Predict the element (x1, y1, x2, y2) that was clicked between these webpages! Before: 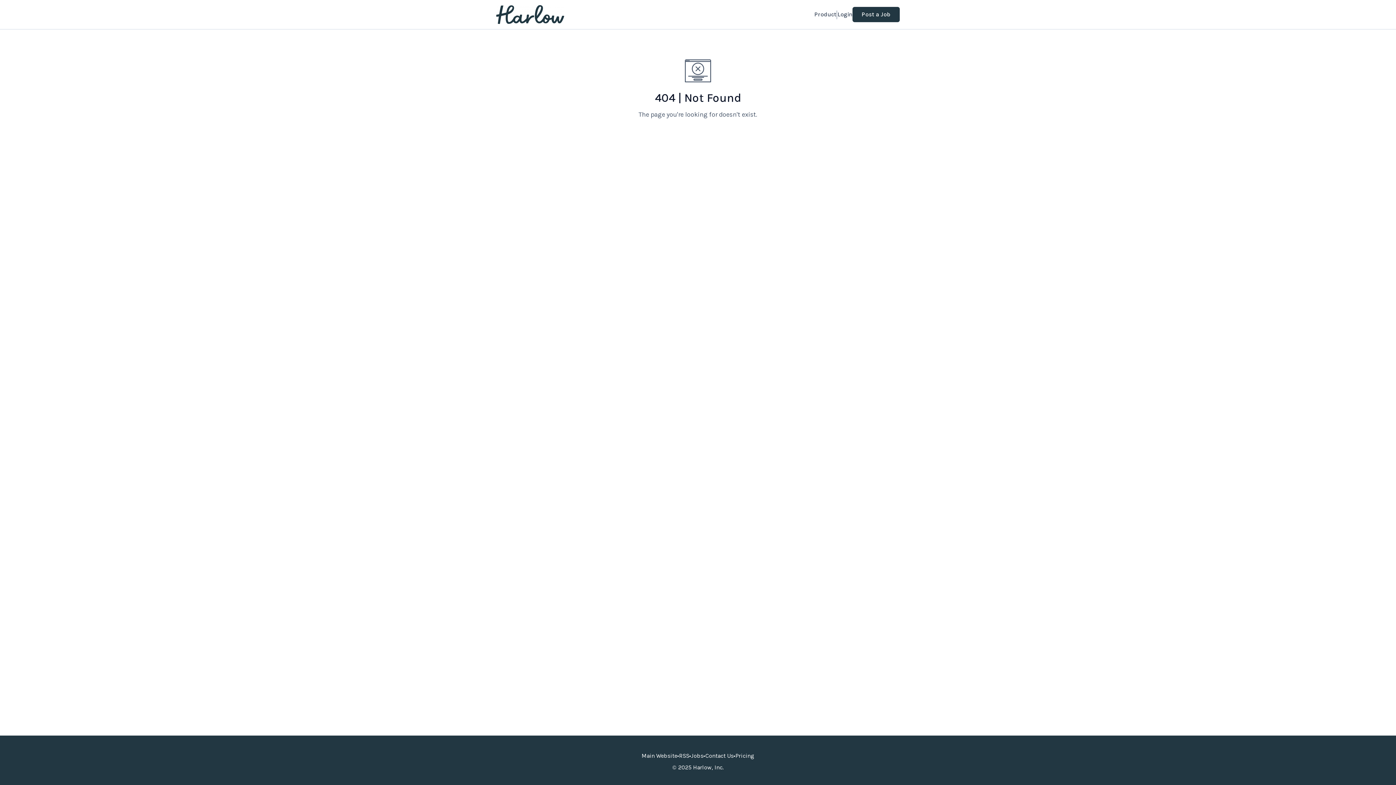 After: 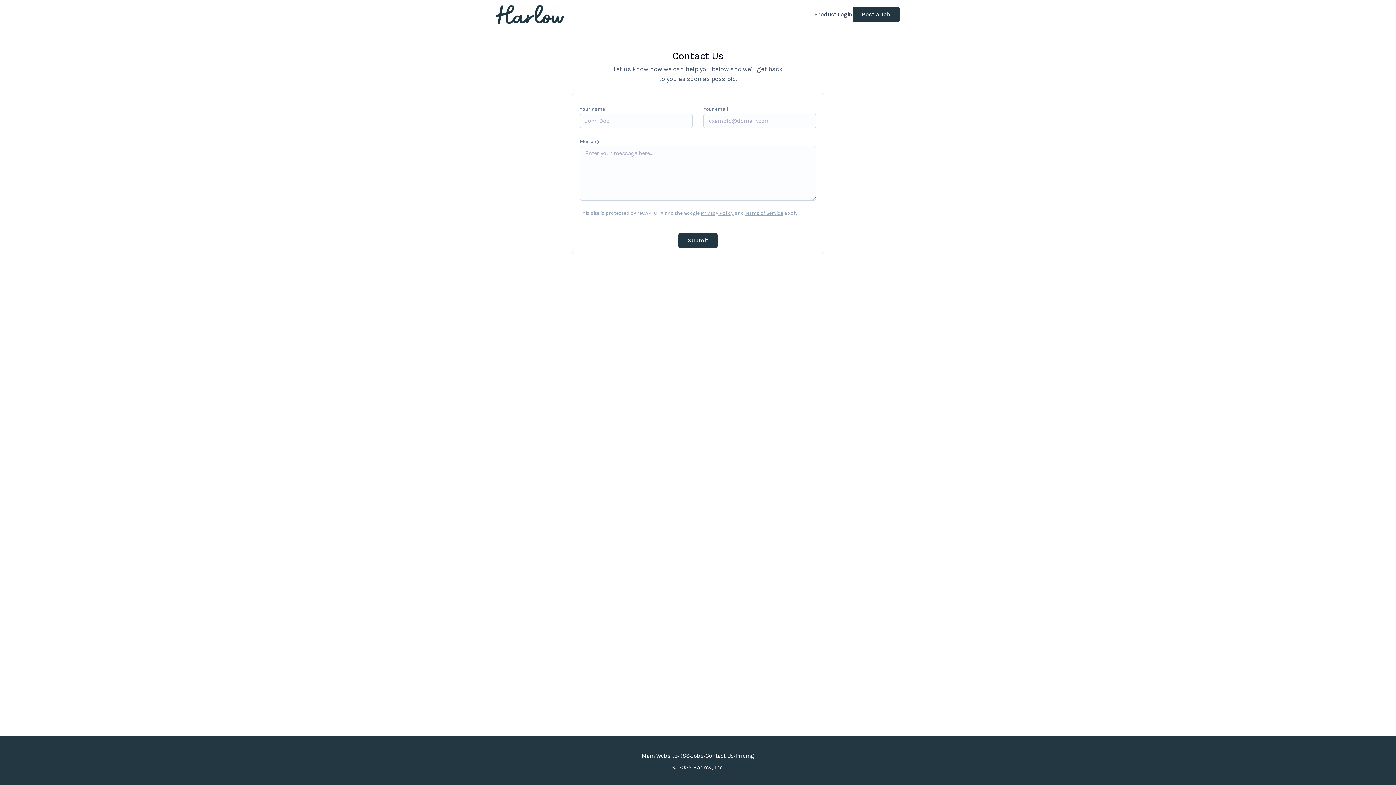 Action: bbox: (705, 752, 733, 760) label: Contact Us